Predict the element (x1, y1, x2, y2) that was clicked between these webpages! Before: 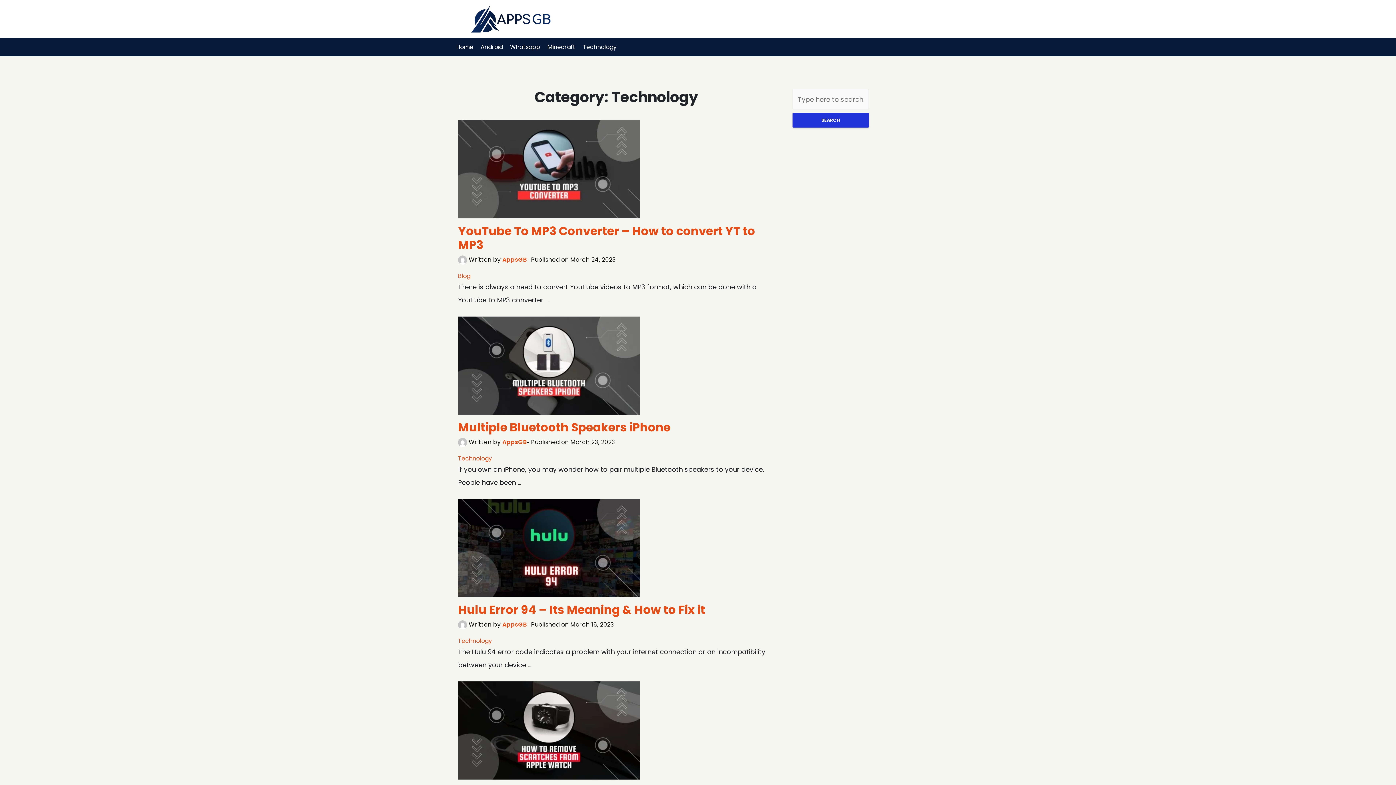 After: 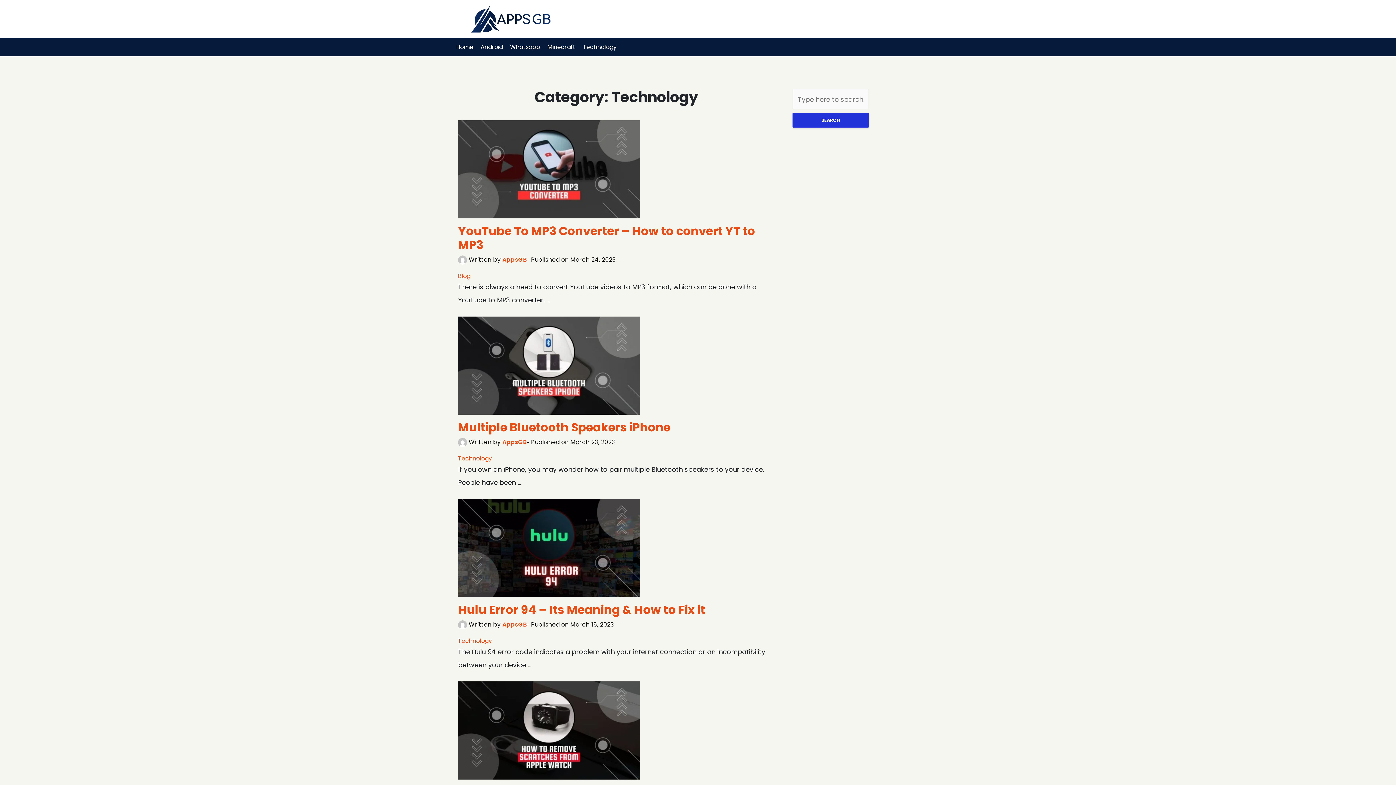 Action: label: Technology bbox: (458, 637, 492, 645)